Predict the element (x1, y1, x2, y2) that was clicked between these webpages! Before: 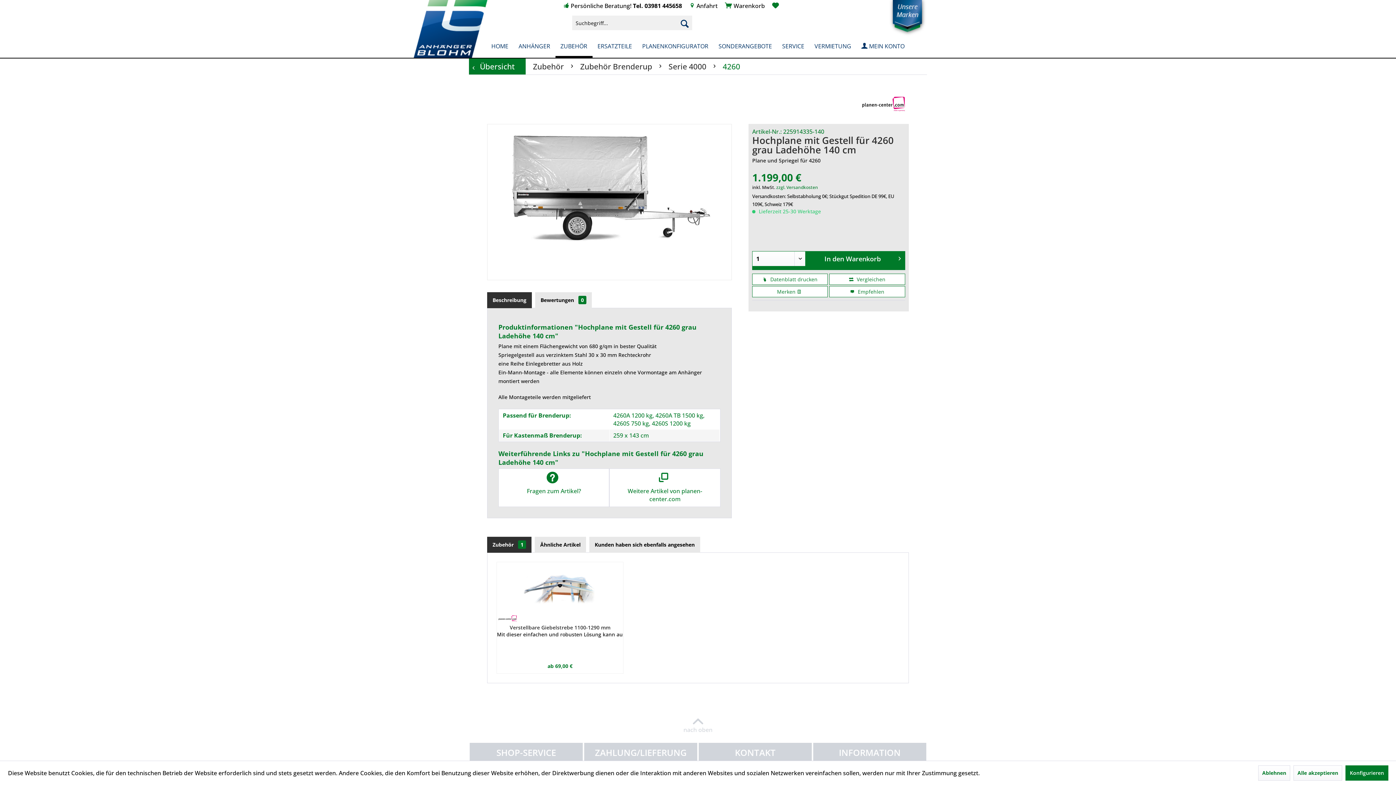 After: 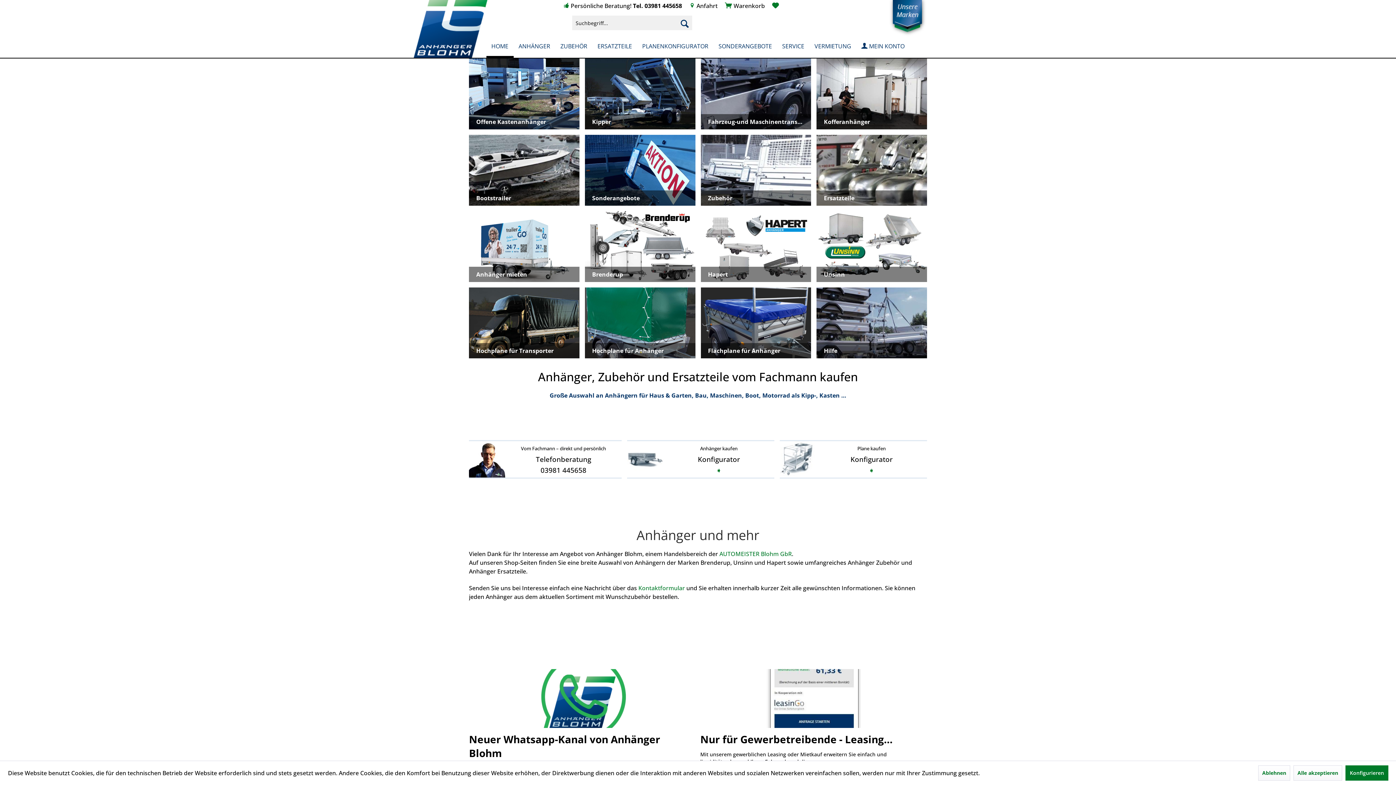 Action: bbox: (472, 15, 567, 33)